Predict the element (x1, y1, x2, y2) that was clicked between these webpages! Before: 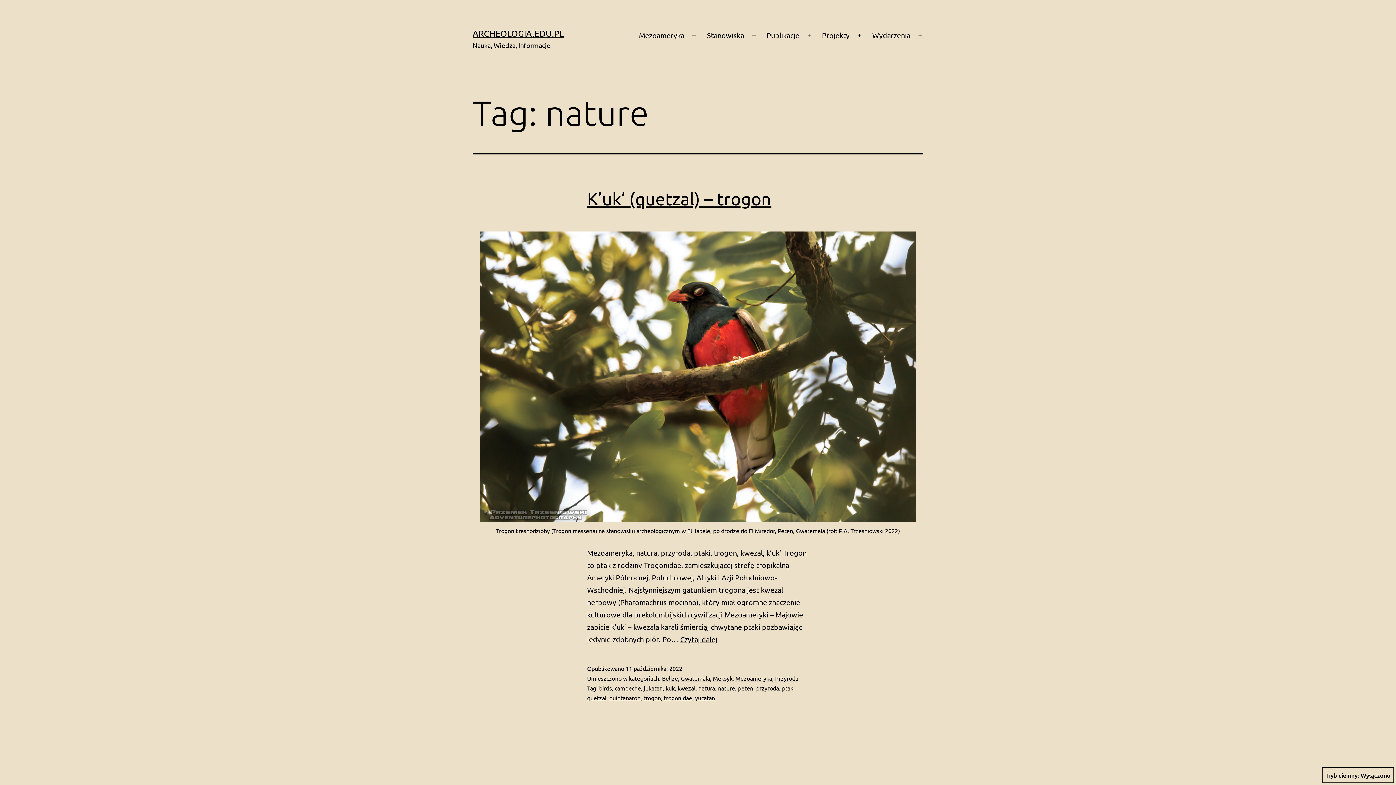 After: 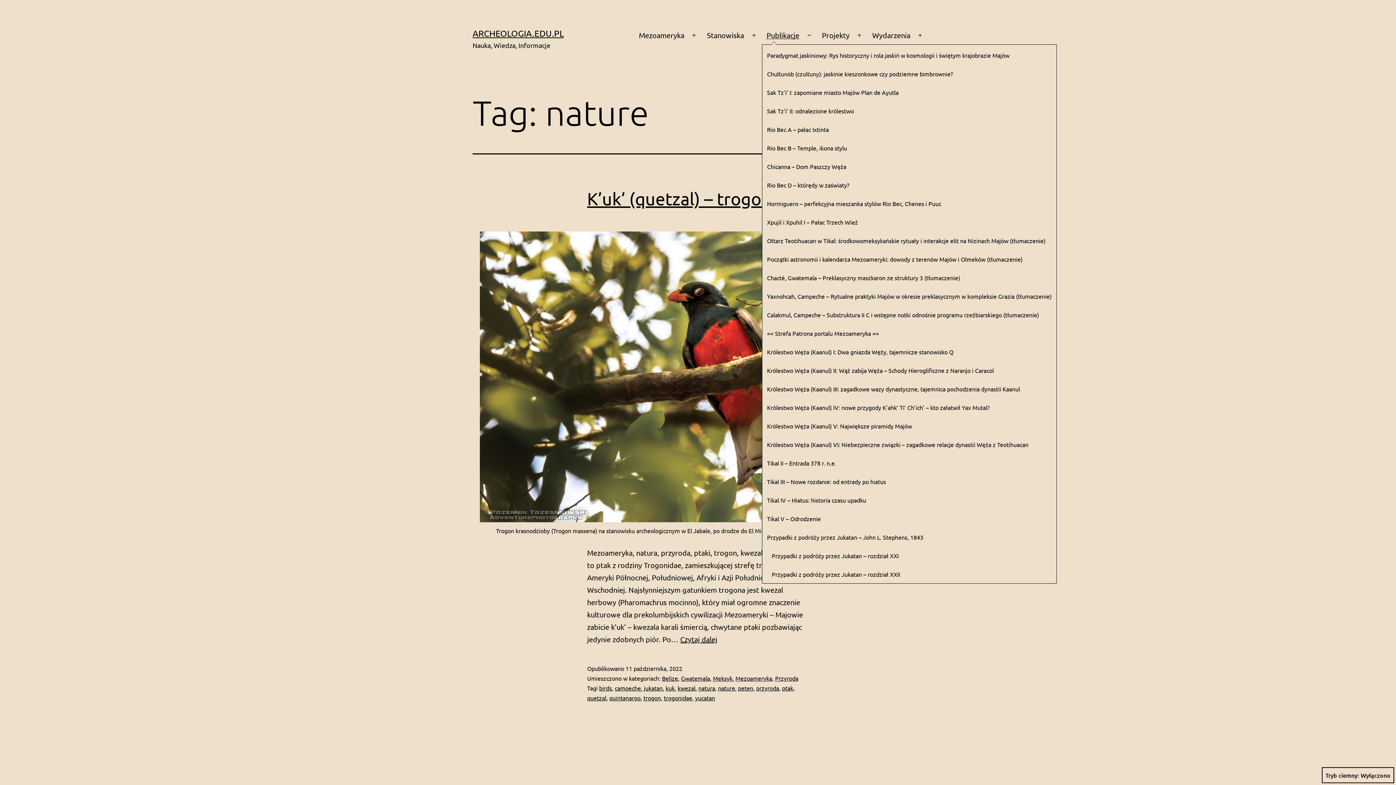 Action: label: Publikacje bbox: (762, 26, 804, 44)